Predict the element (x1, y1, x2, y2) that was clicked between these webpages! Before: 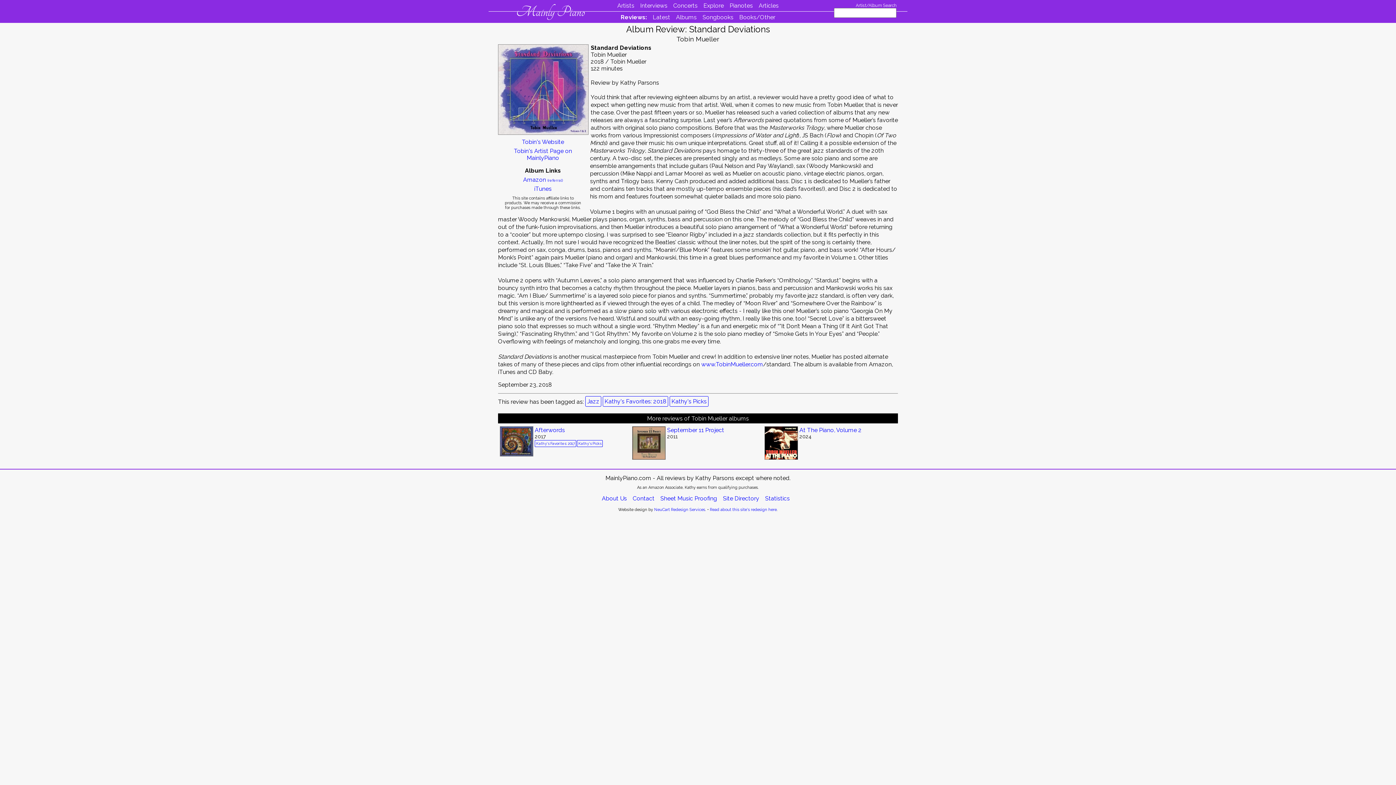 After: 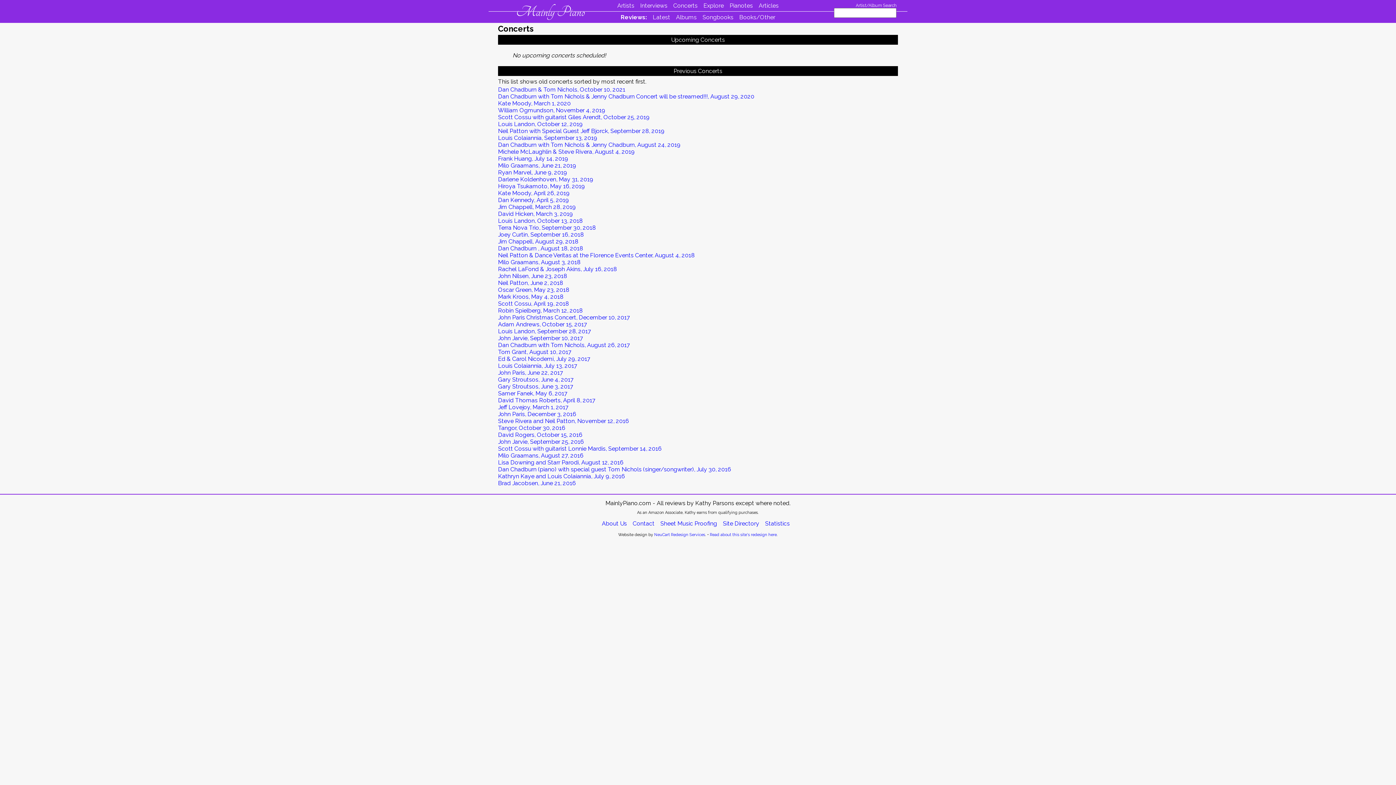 Action: bbox: (671, 0, 700, 11) label: Concerts